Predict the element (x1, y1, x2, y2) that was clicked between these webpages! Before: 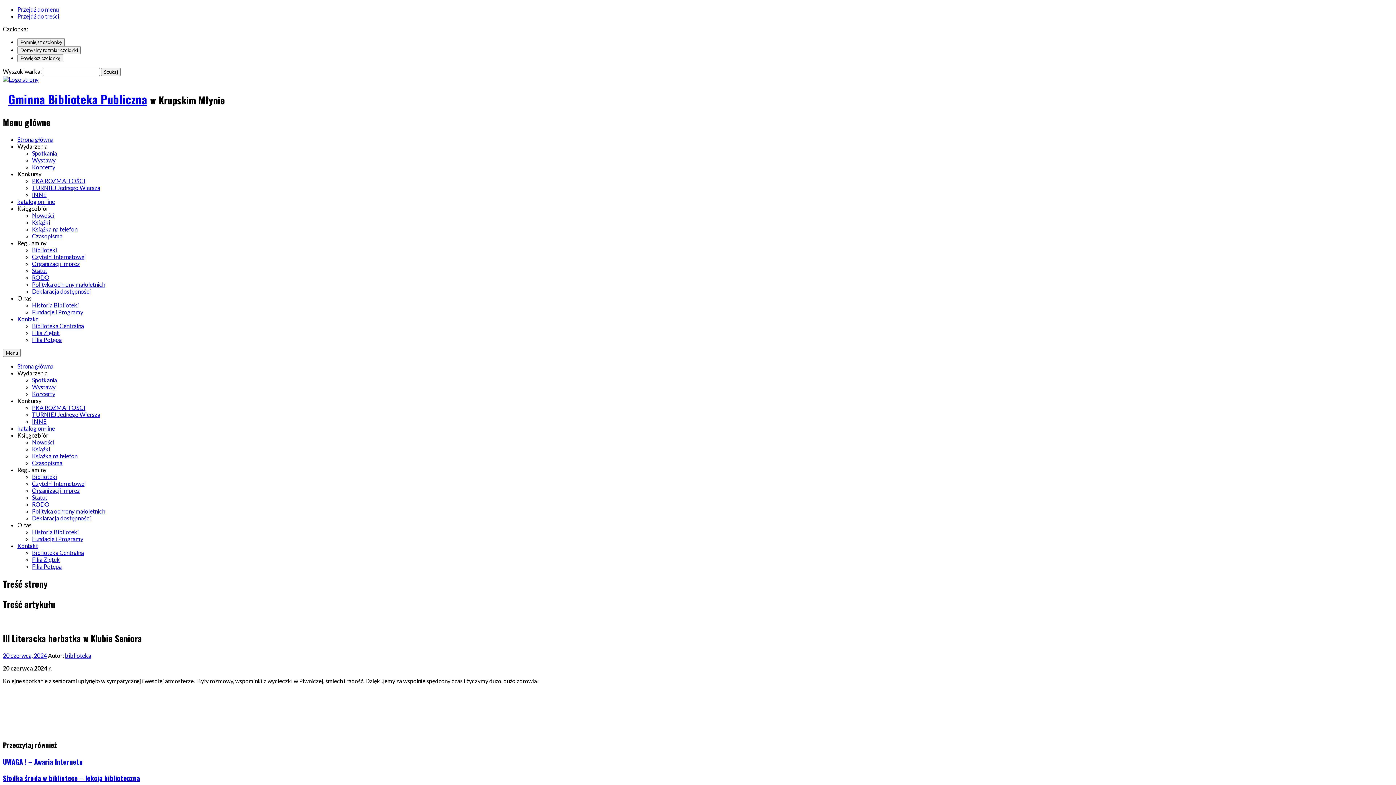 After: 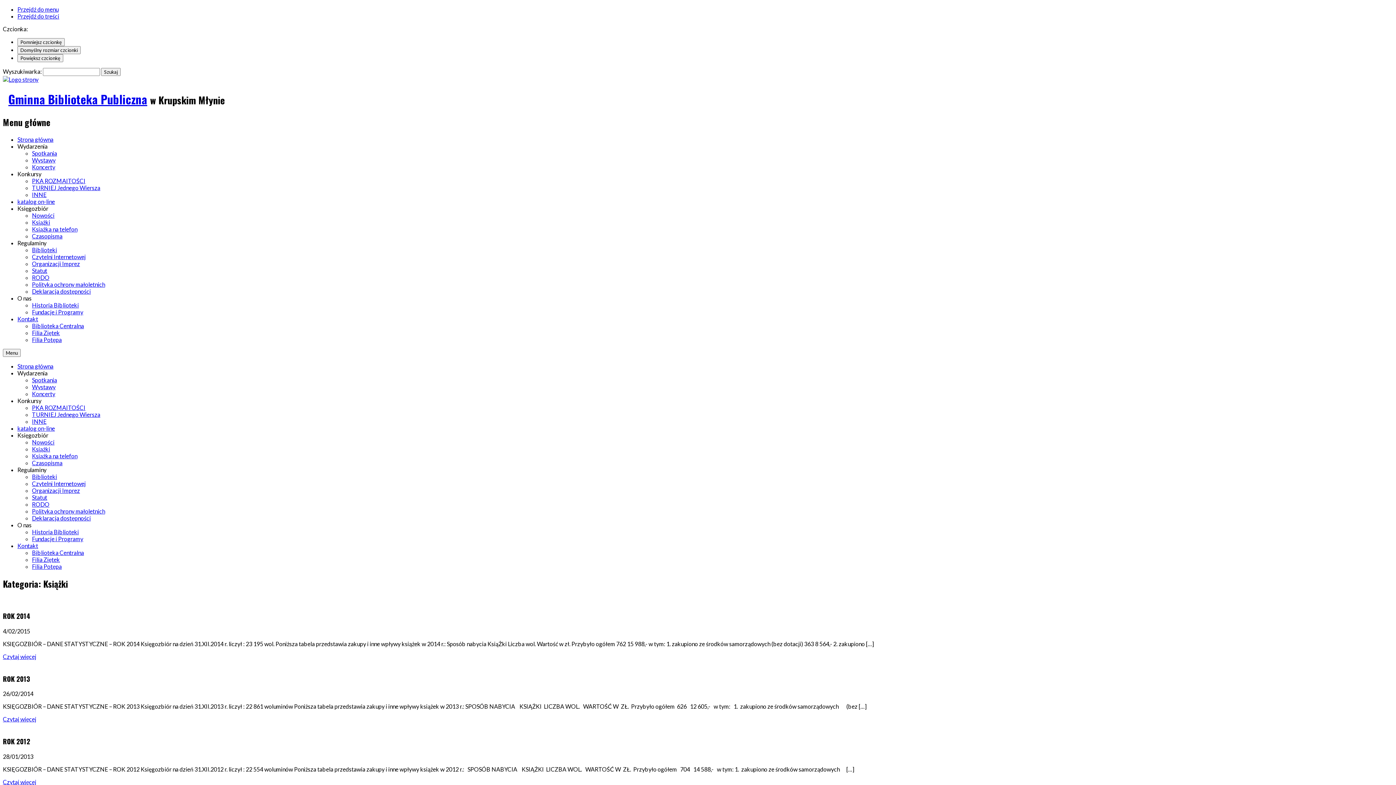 Action: label: Książki bbox: (32, 218, 50, 225)